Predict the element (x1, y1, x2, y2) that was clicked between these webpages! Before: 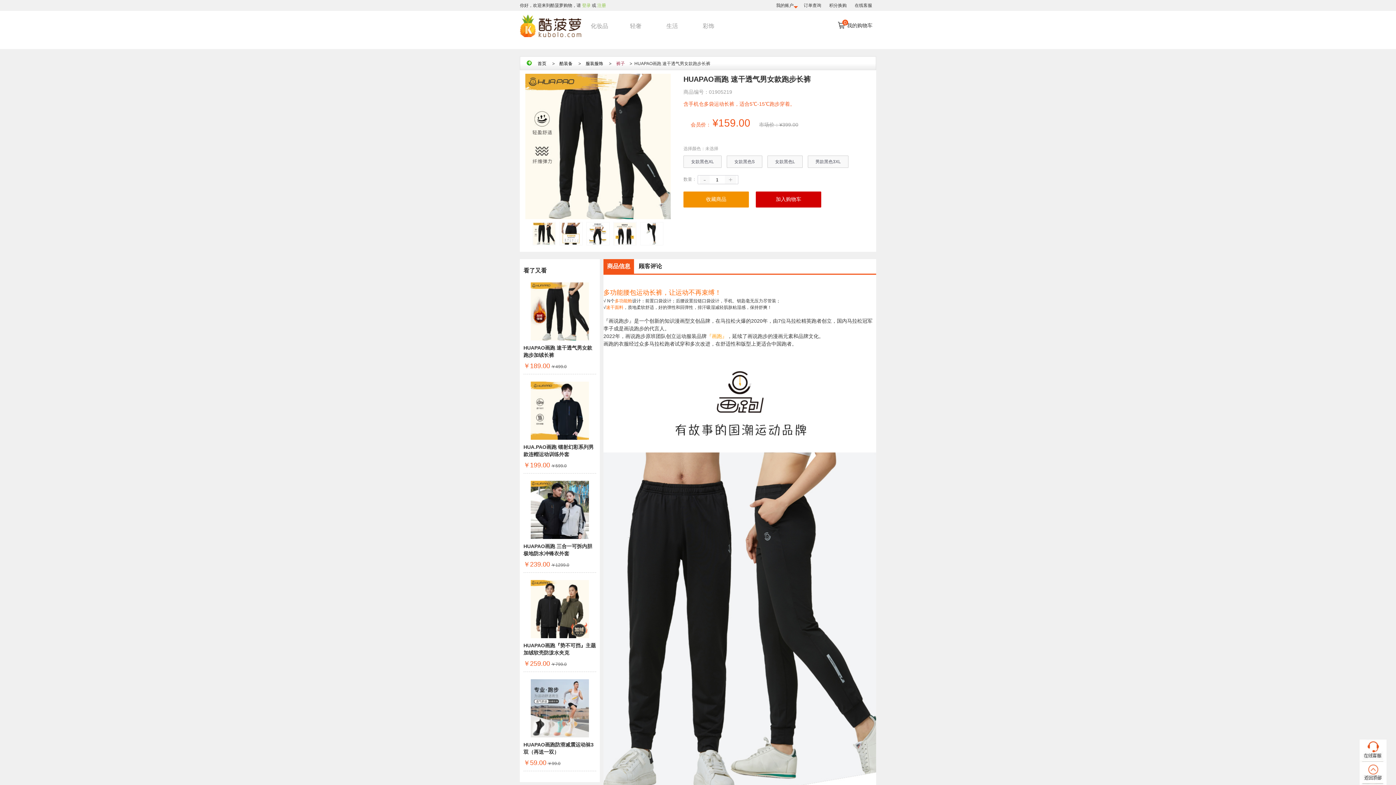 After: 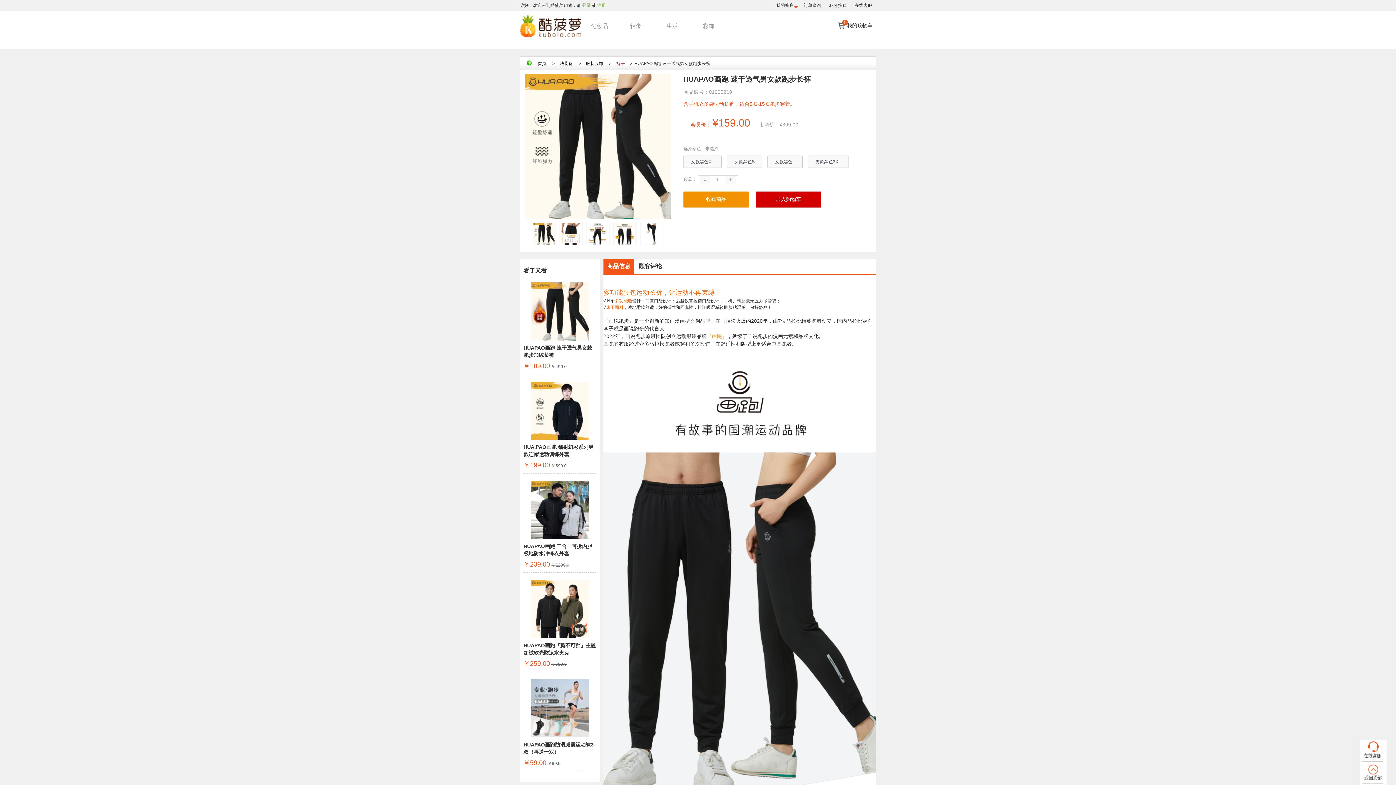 Action: bbox: (530, 506, 589, 511)